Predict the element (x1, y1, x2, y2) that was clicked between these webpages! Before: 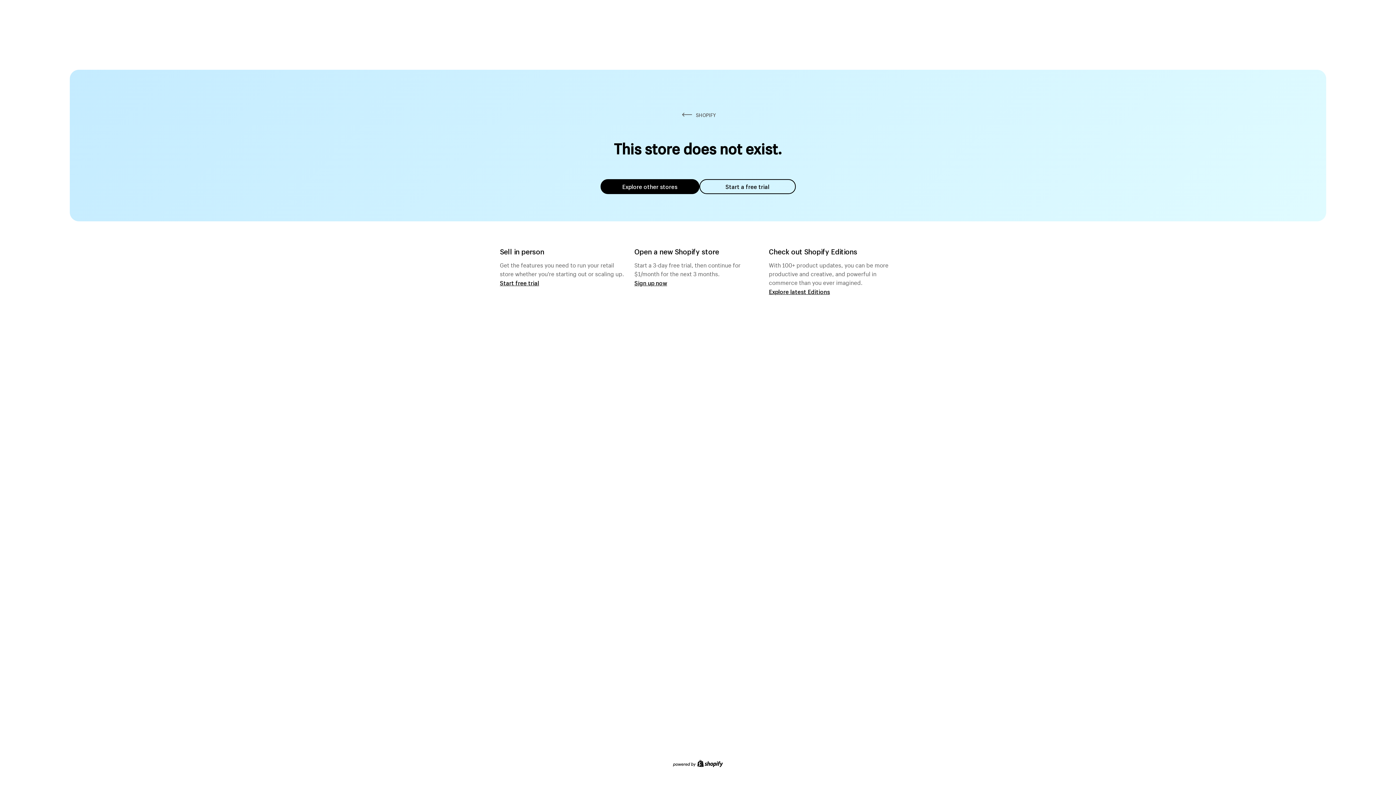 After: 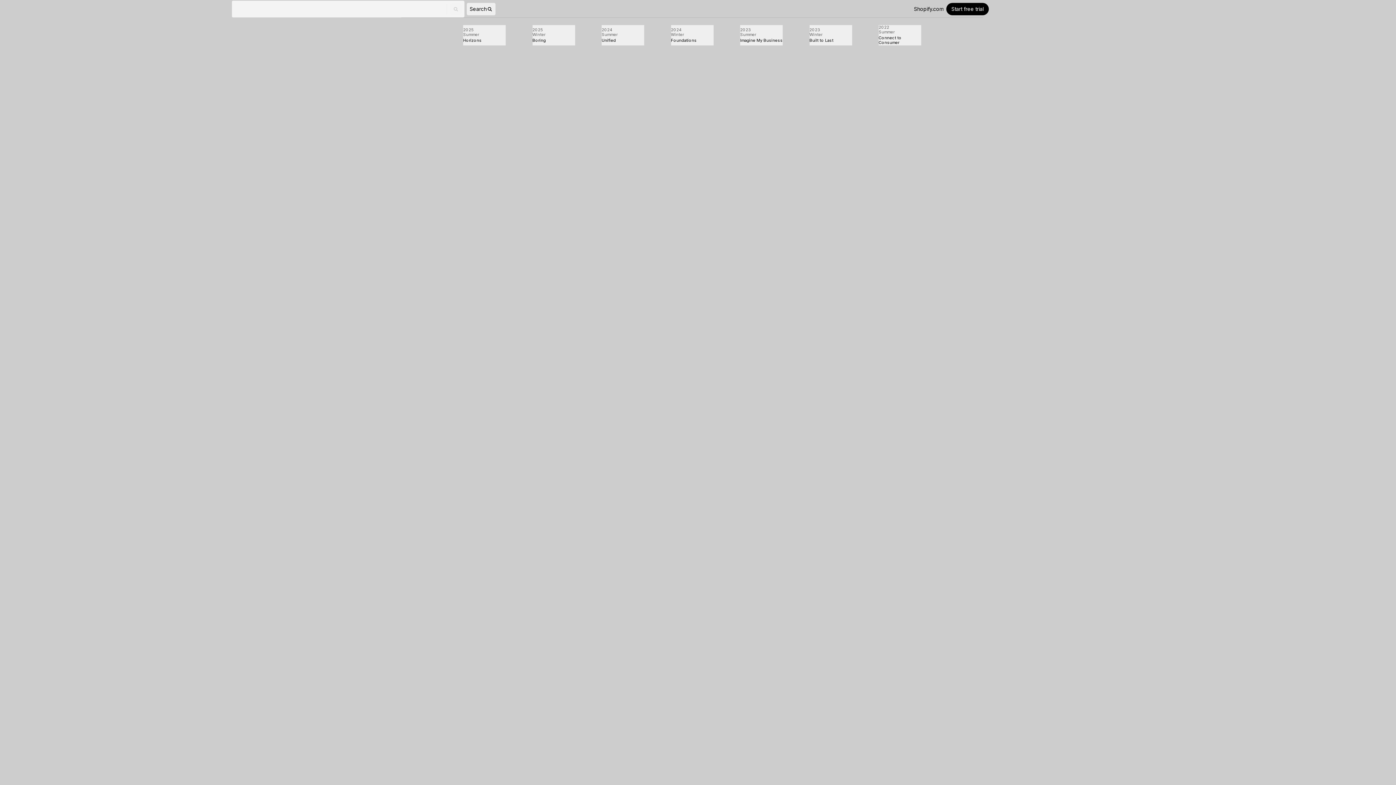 Action: label: Explore latest Editions bbox: (769, 287, 830, 295)